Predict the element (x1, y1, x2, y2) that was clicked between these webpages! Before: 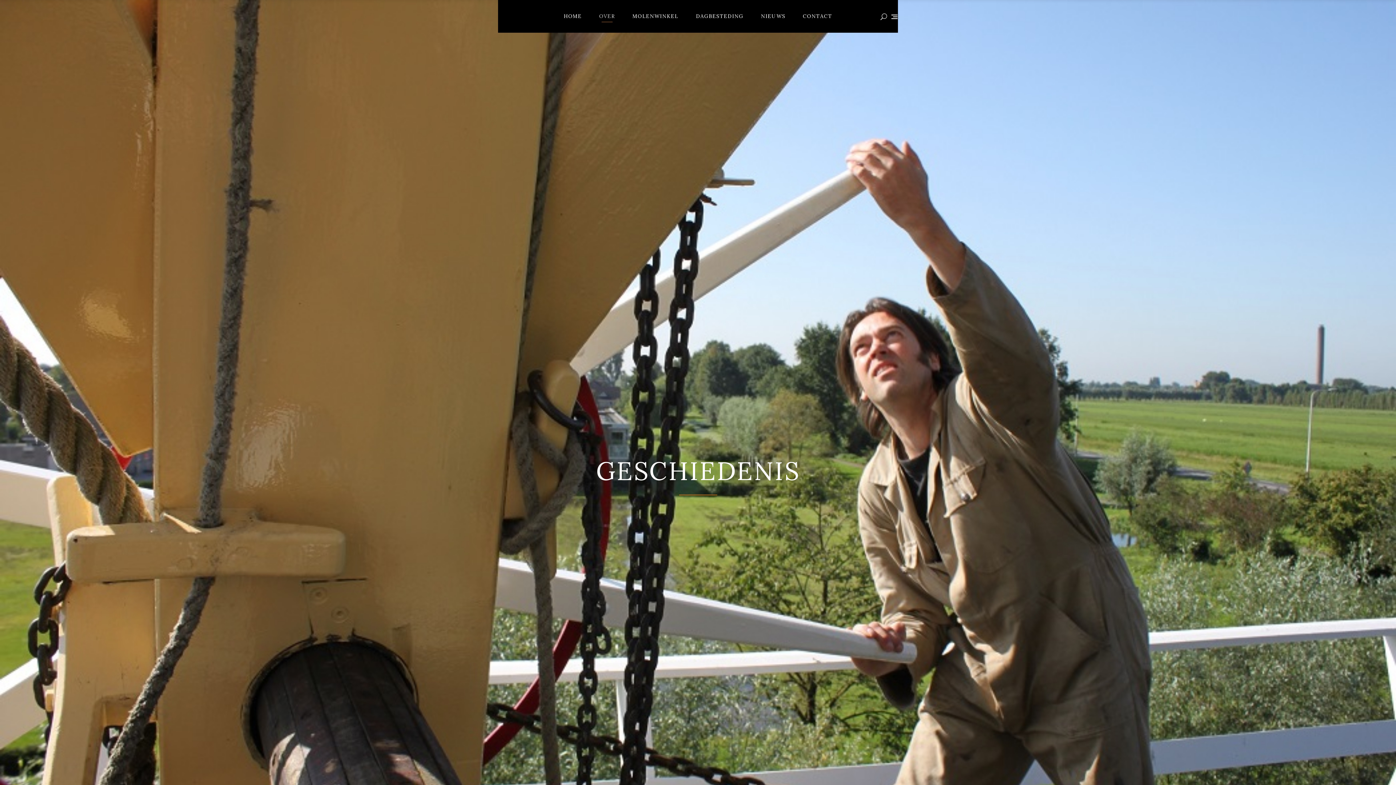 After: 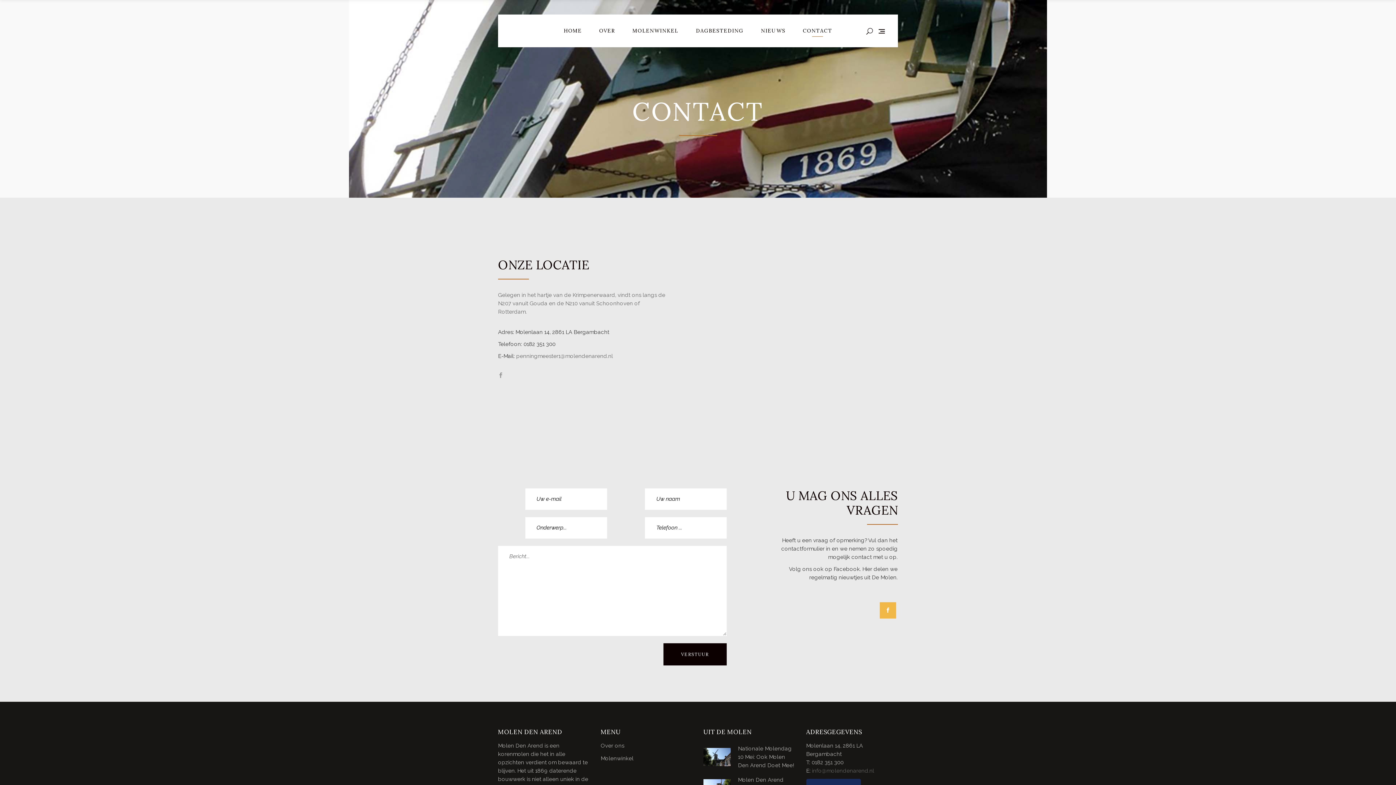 Action: label: CONTACT bbox: (794, 0, 841, 32)